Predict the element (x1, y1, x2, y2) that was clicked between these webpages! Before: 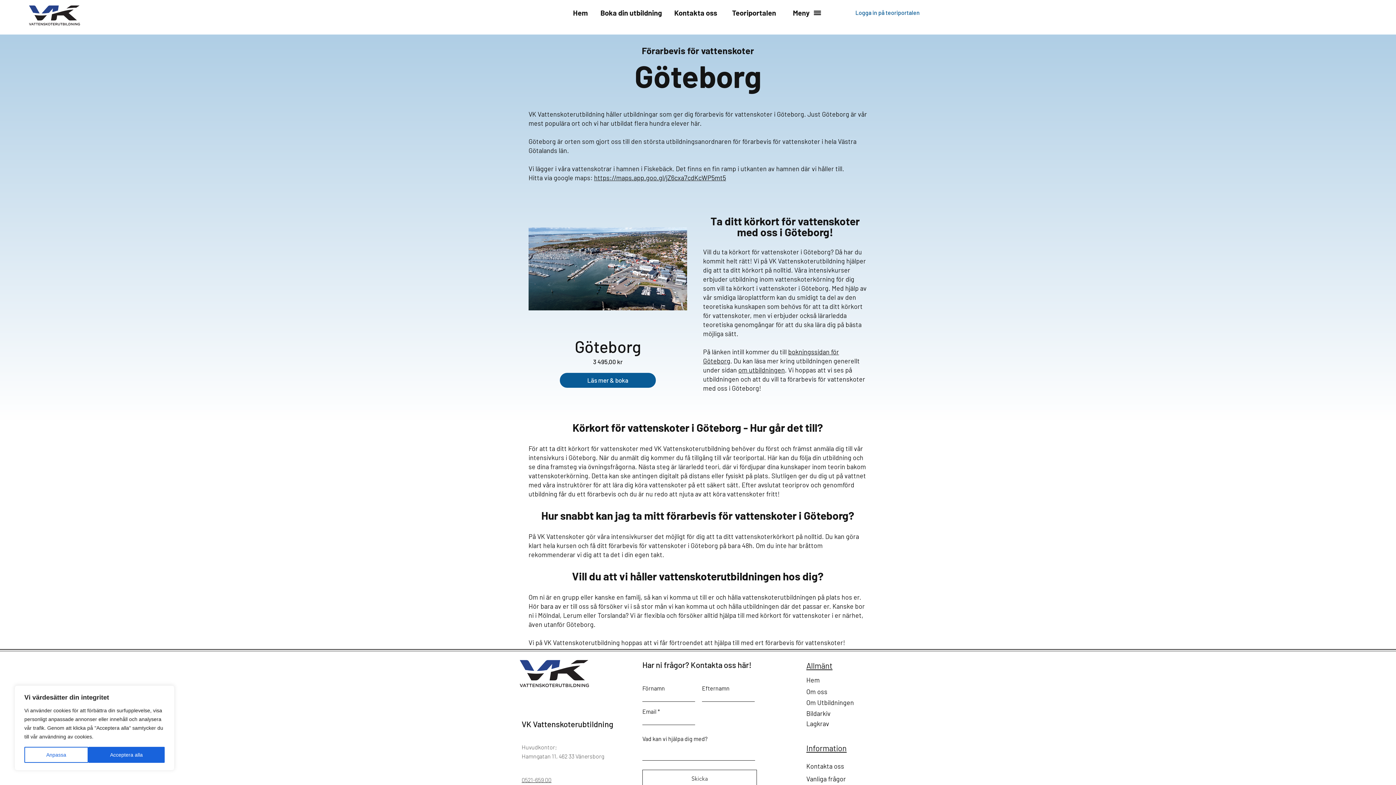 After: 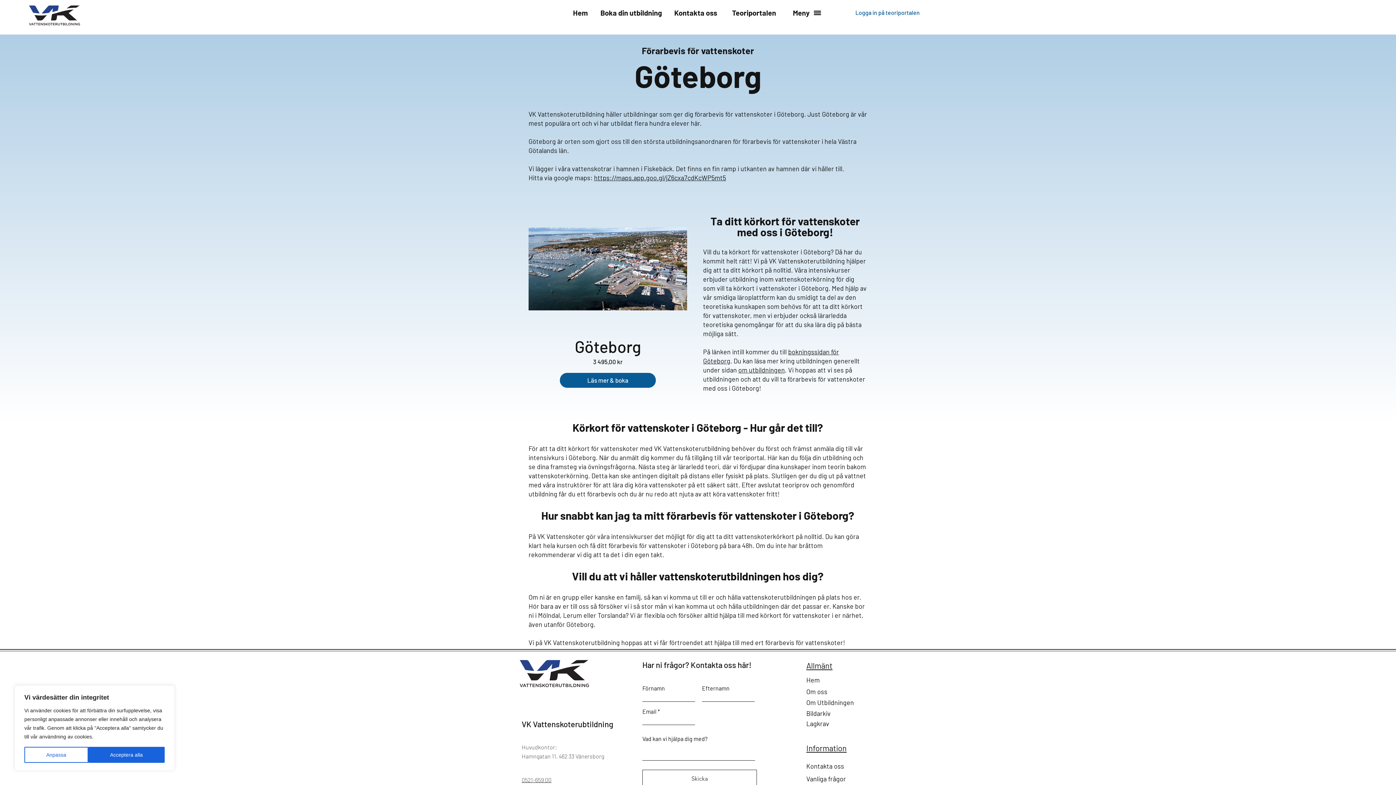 Action: label: om utbildningen bbox: (738, 366, 785, 374)